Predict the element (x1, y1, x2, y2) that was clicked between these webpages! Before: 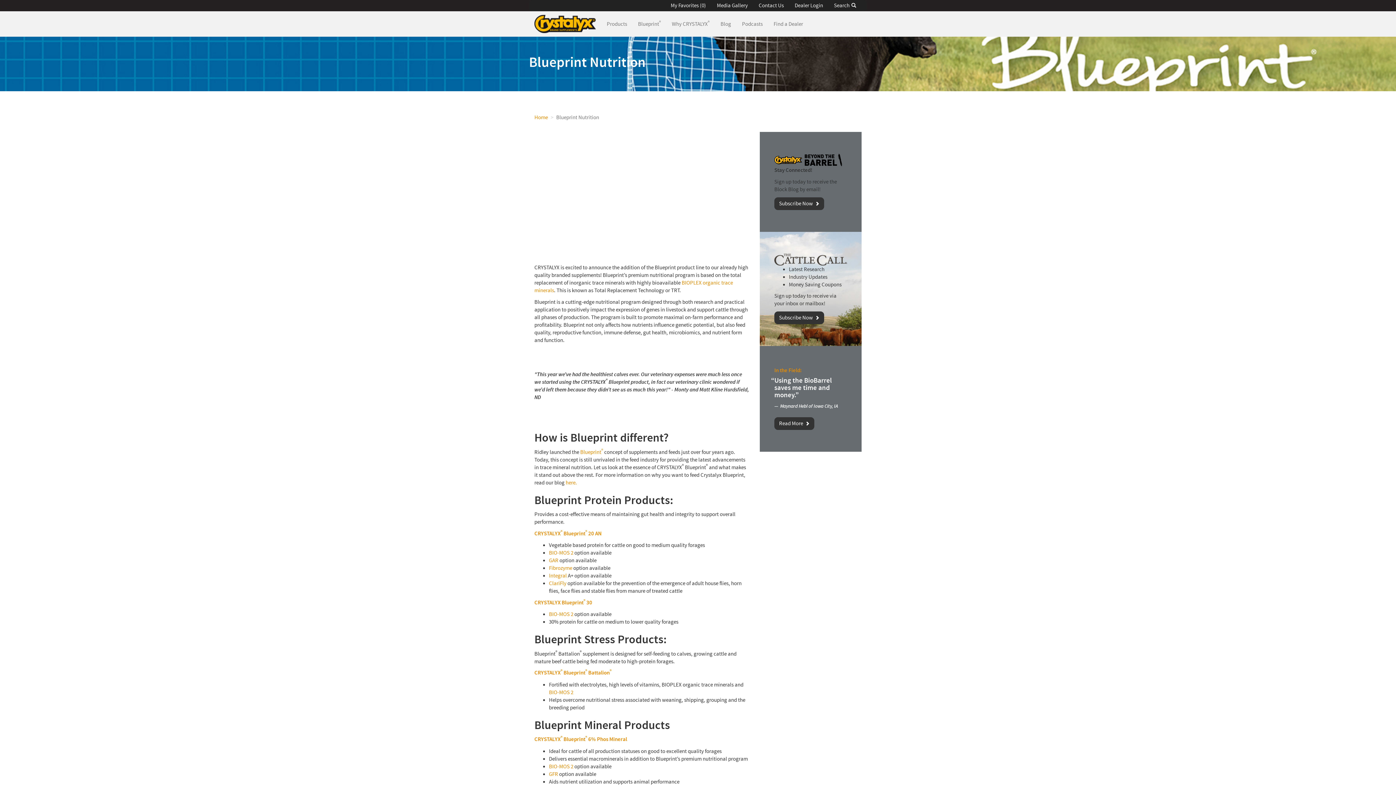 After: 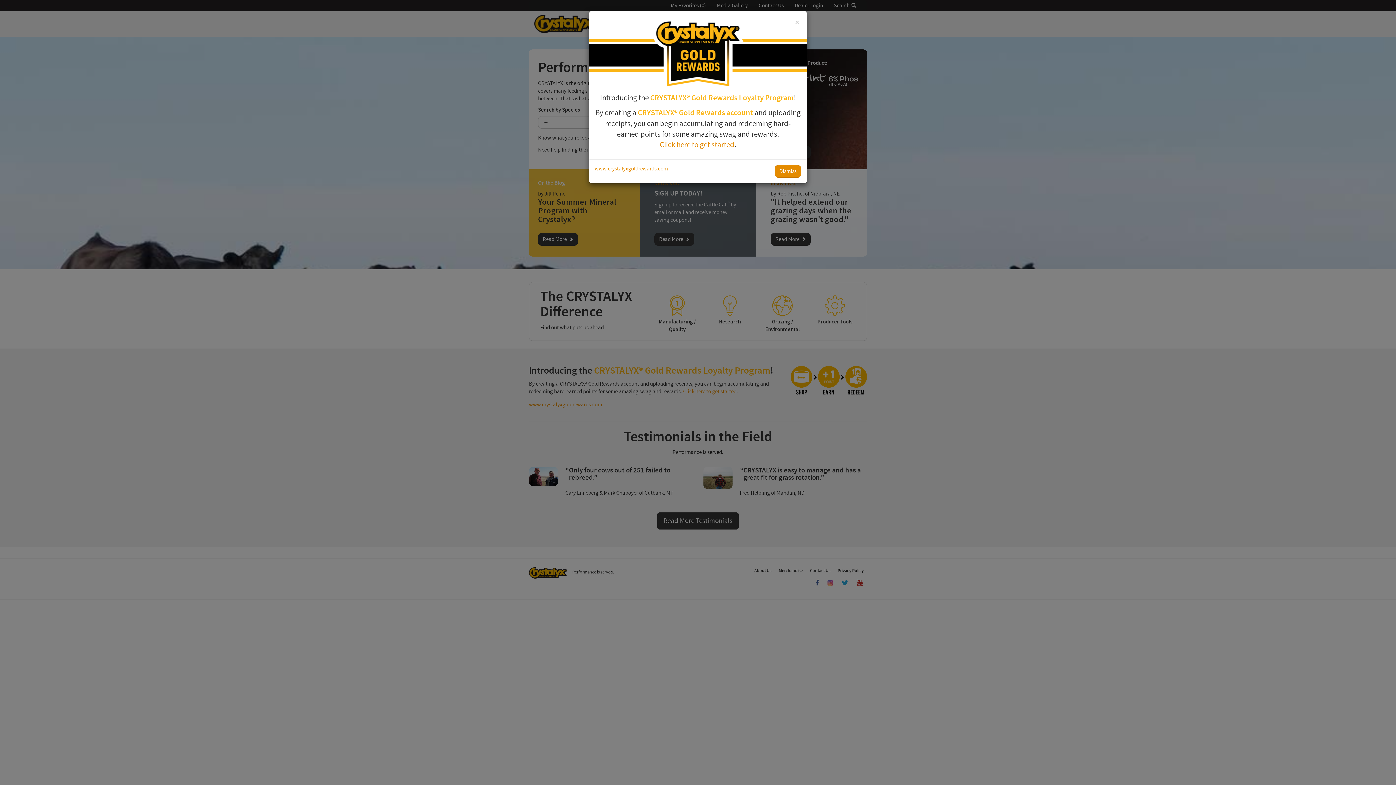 Action: bbox: (534, 114, 548, 121) label: Home